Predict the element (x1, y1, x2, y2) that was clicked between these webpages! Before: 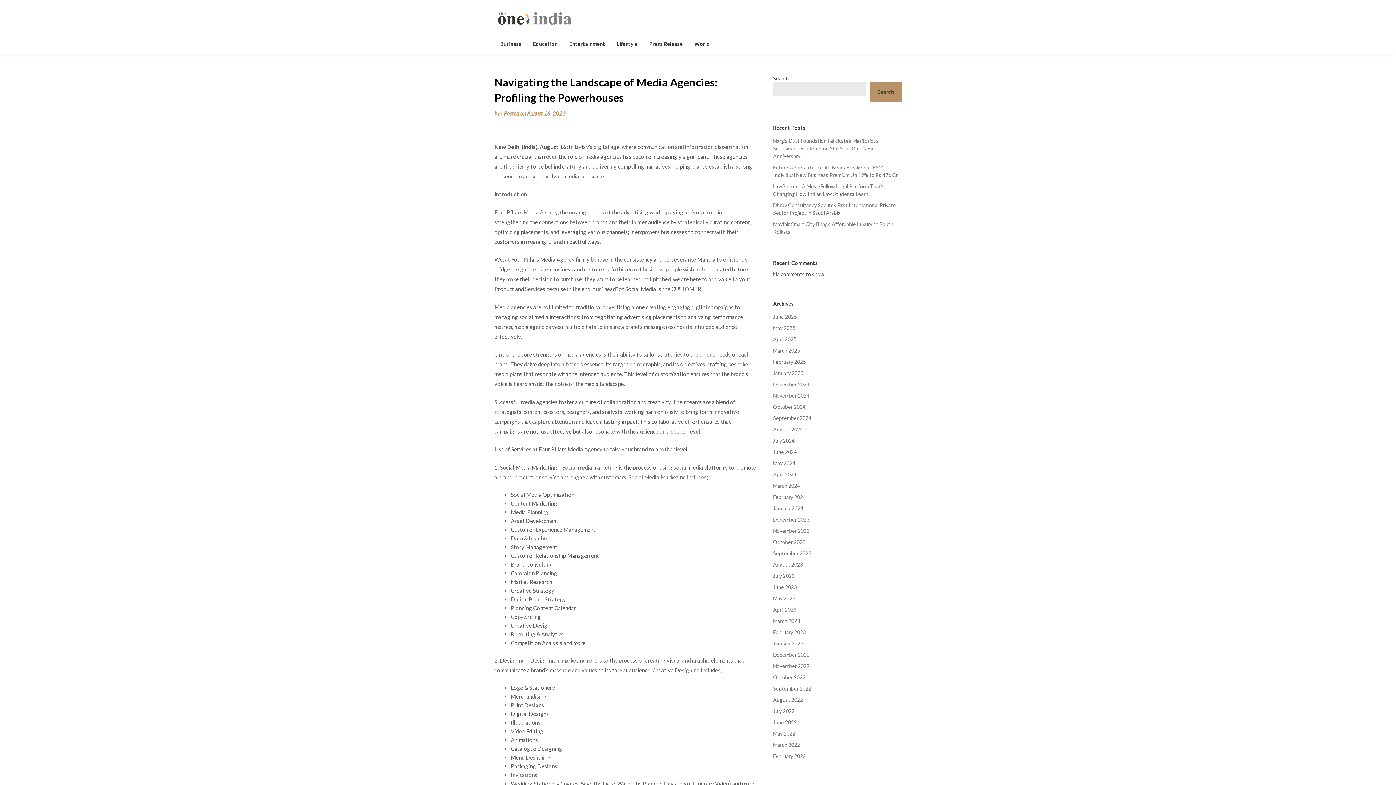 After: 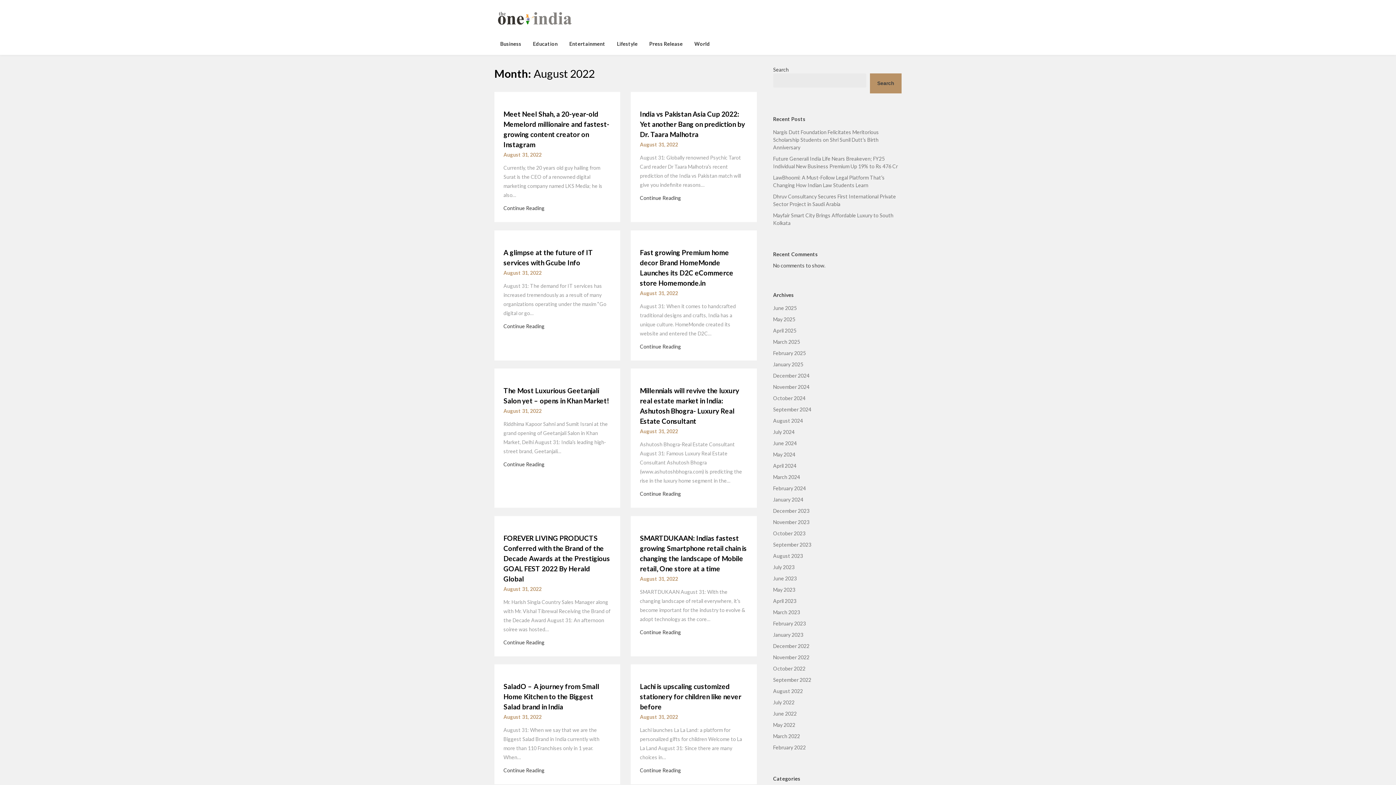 Action: label: August 2022 bbox: (773, 697, 803, 703)